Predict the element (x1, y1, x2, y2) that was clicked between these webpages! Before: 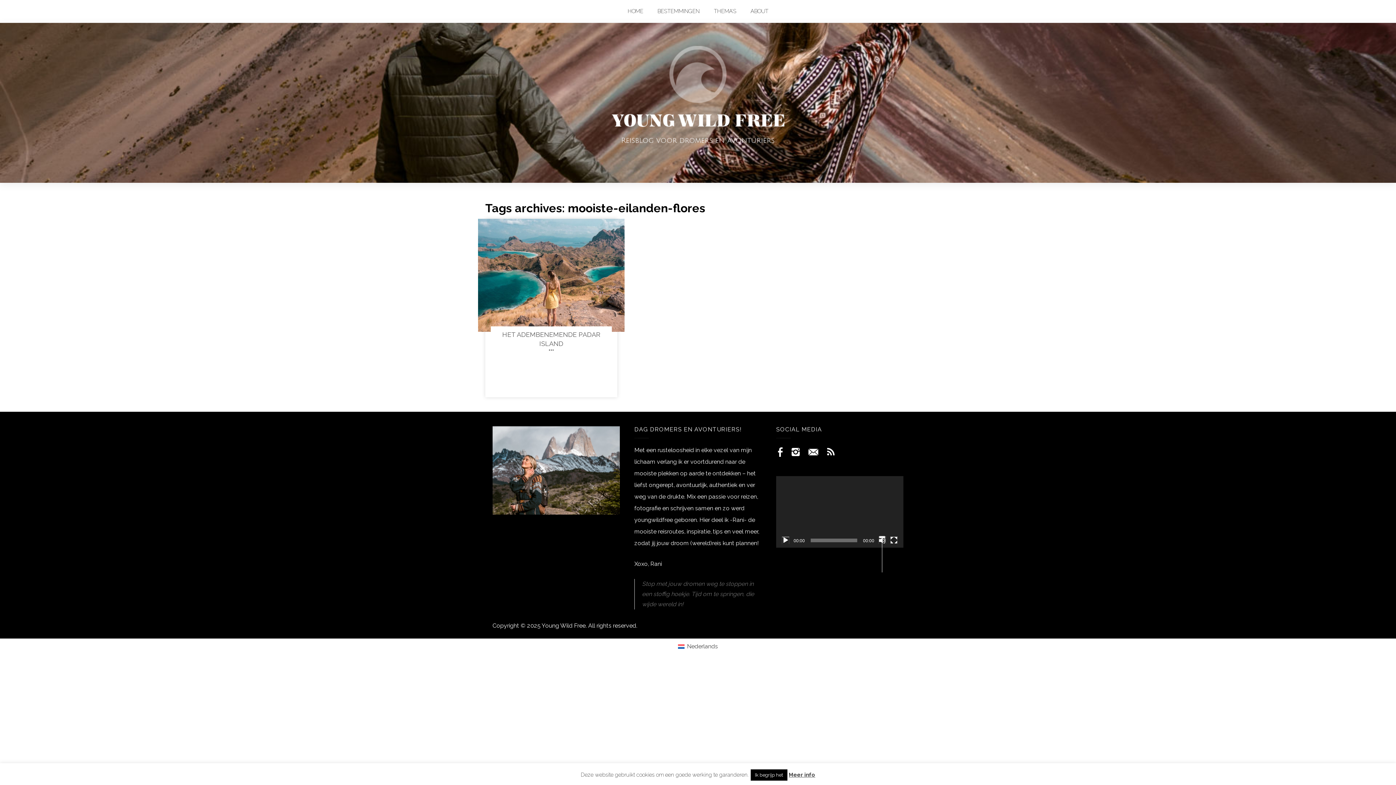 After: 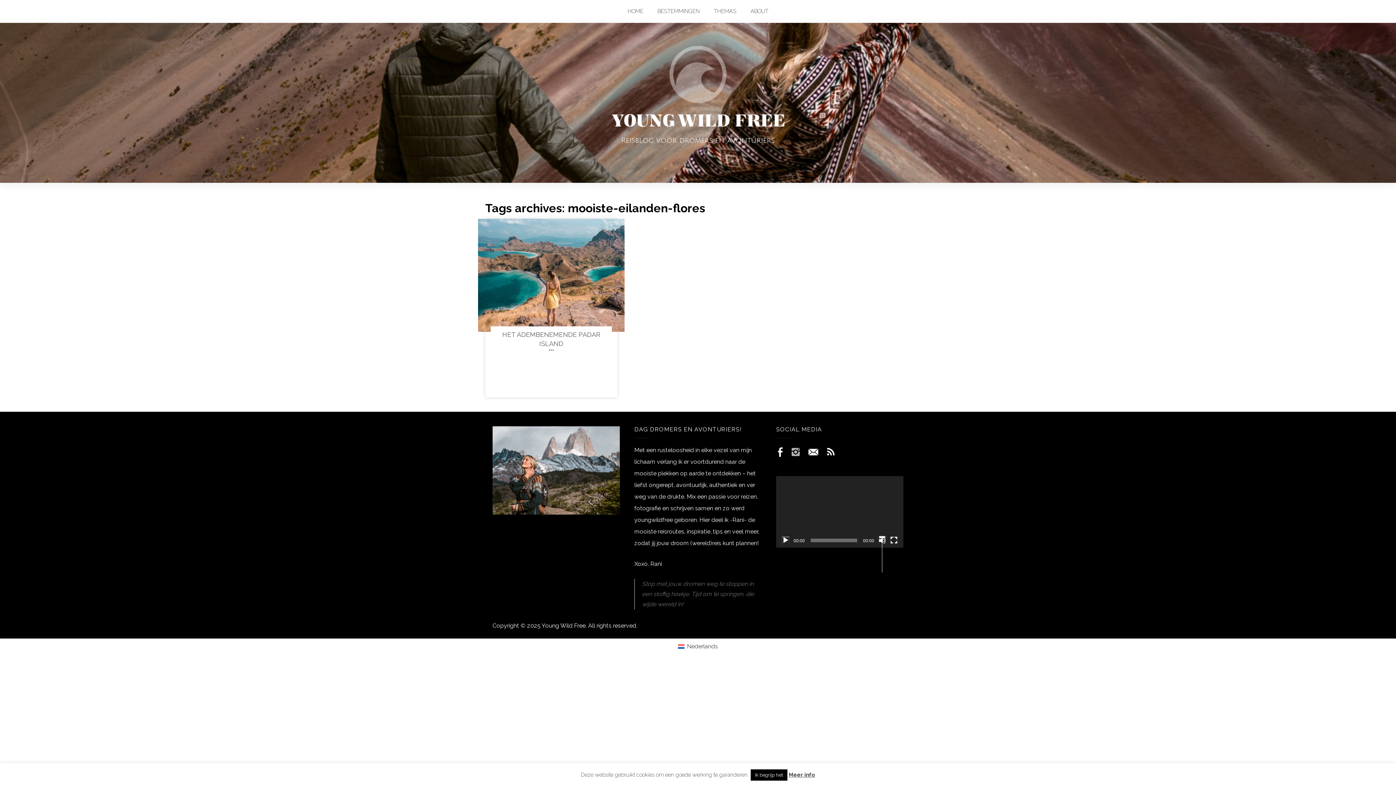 Action: bbox: (789, 444, 801, 459)